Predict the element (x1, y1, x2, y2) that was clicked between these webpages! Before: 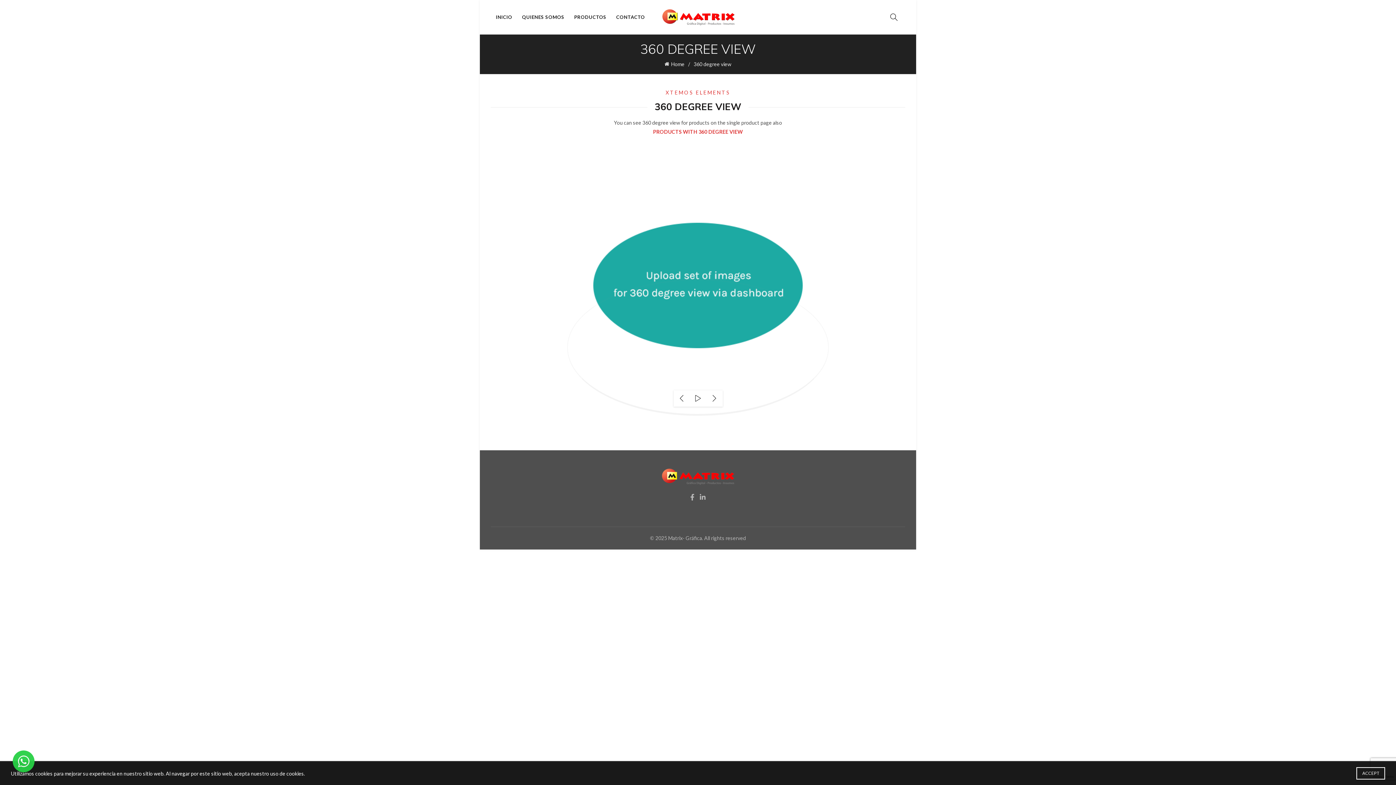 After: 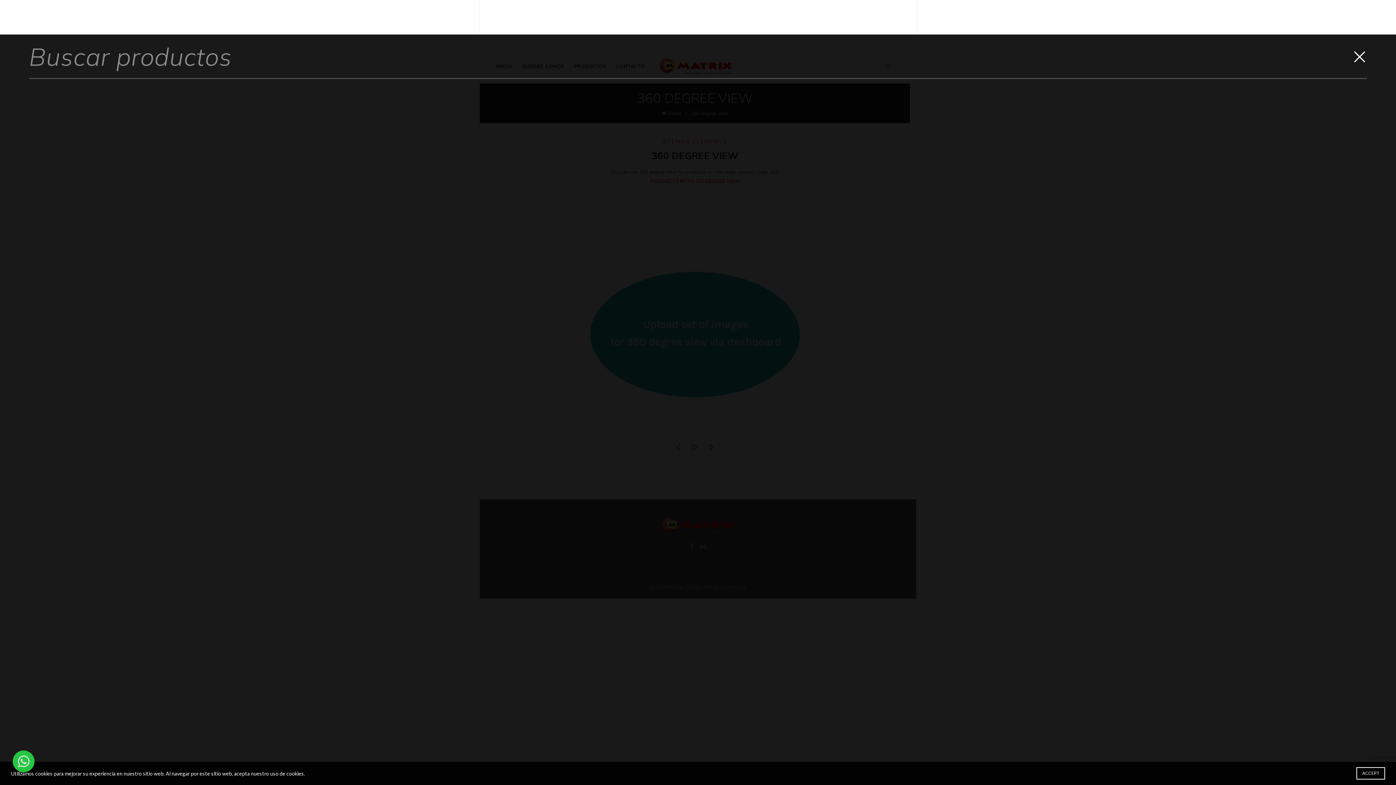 Action: label: Search bbox: (888, 11, 900, 22)